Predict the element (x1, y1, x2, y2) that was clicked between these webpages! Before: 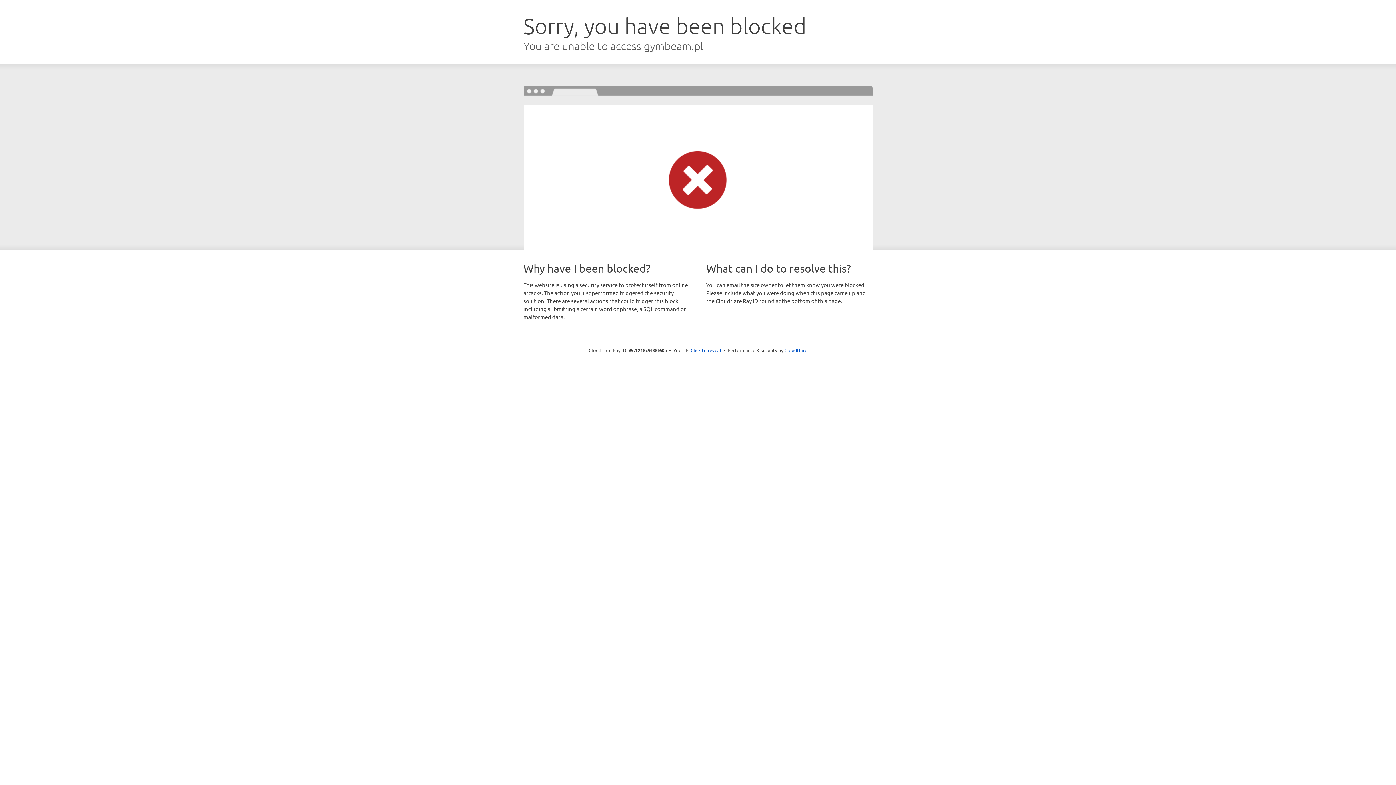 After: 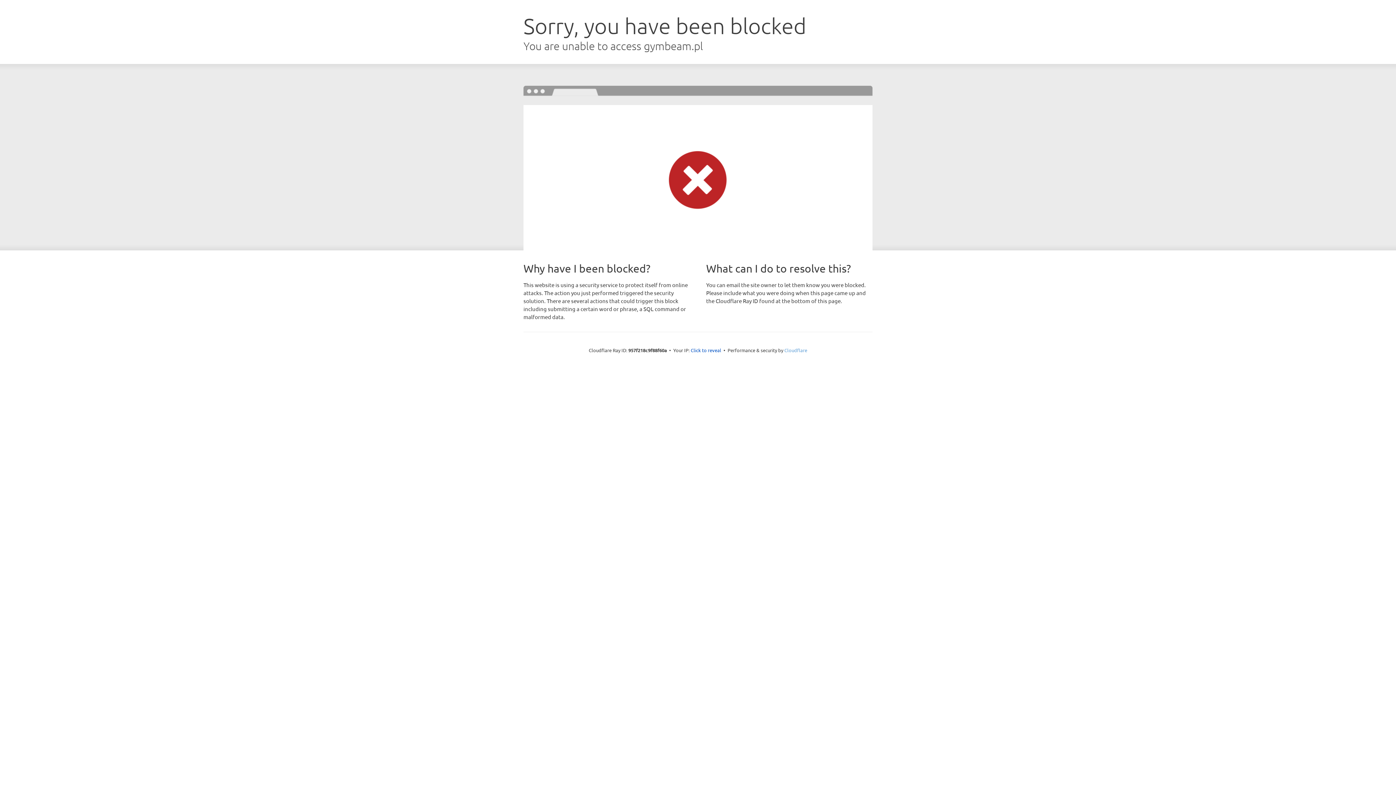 Action: bbox: (784, 347, 807, 353) label: Cloudflare